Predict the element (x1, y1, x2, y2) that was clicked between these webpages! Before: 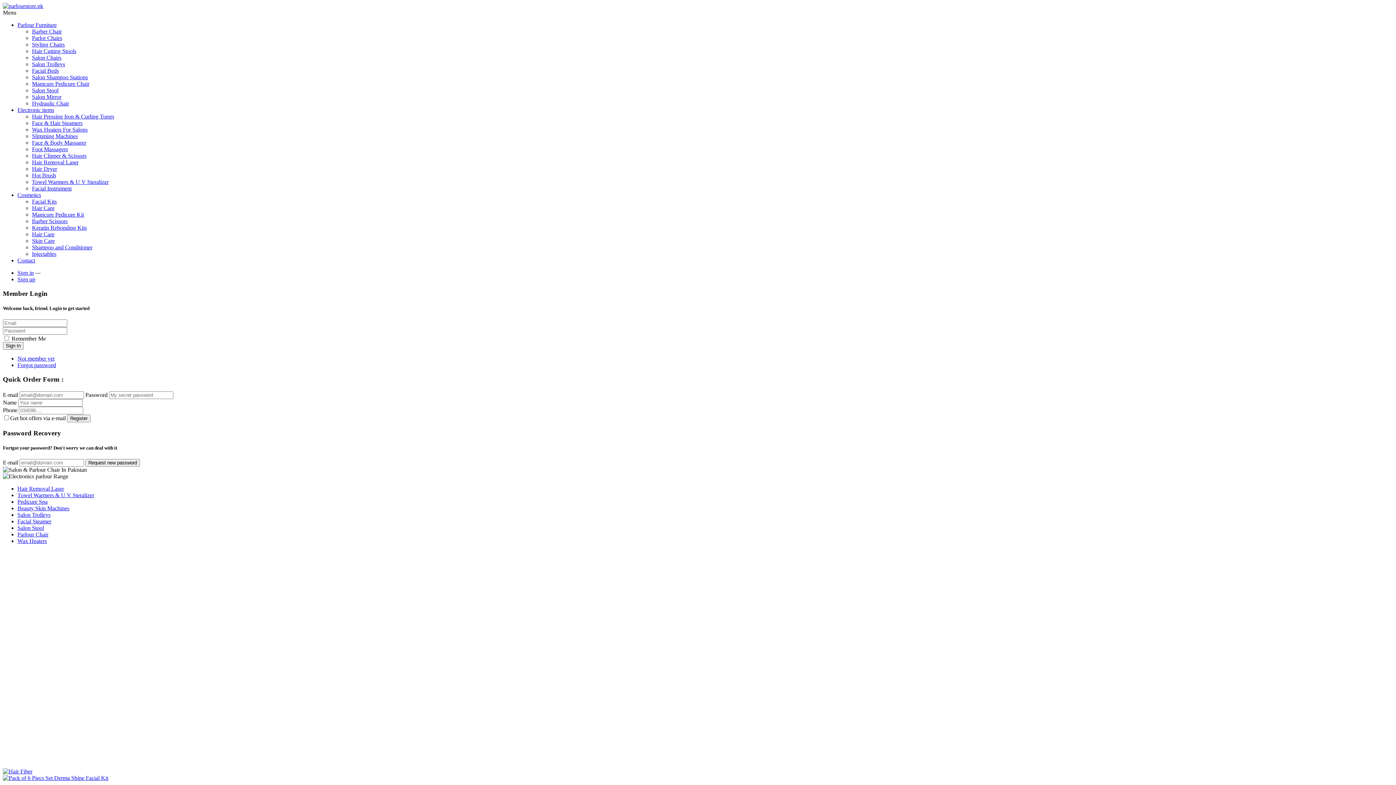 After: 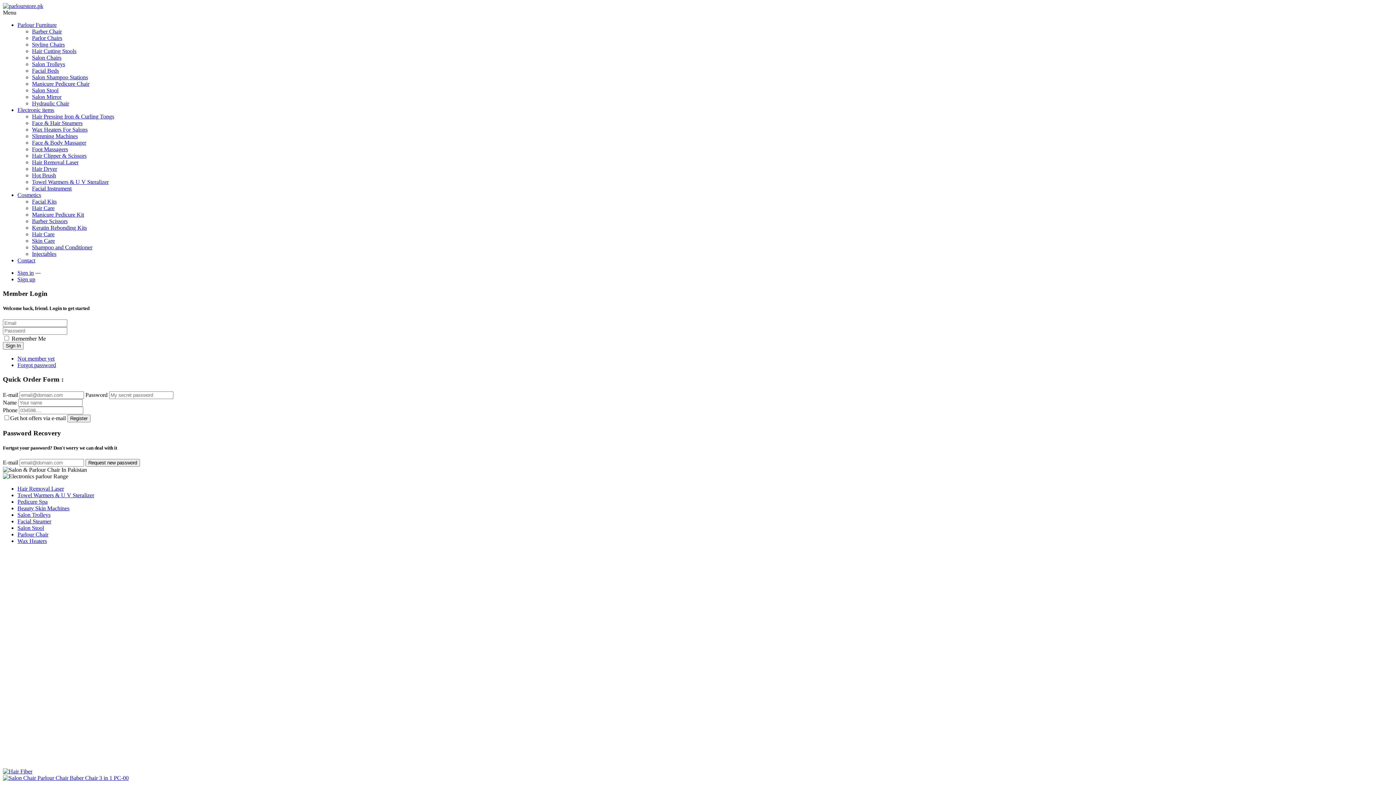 Action: label: Manicure Pedicure Chair bbox: (32, 80, 89, 86)